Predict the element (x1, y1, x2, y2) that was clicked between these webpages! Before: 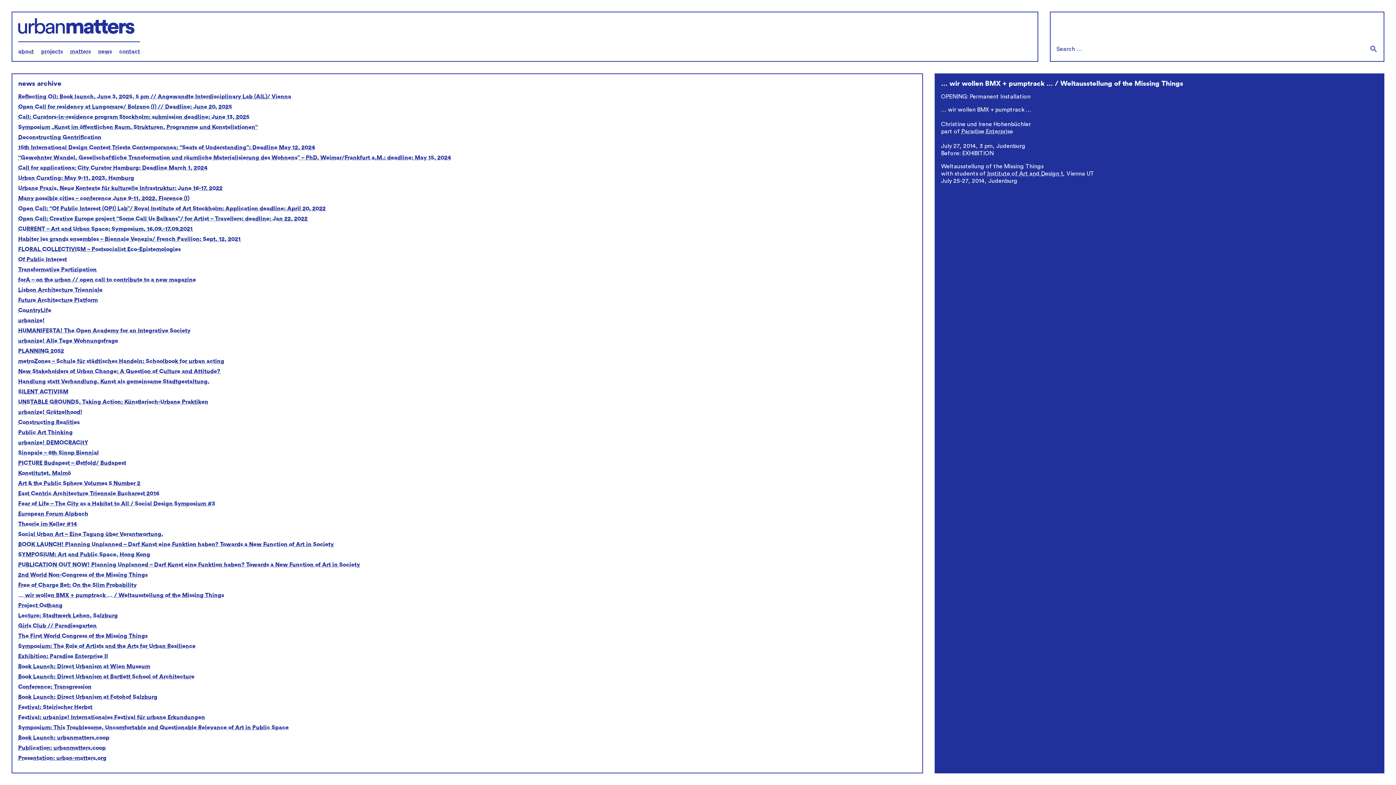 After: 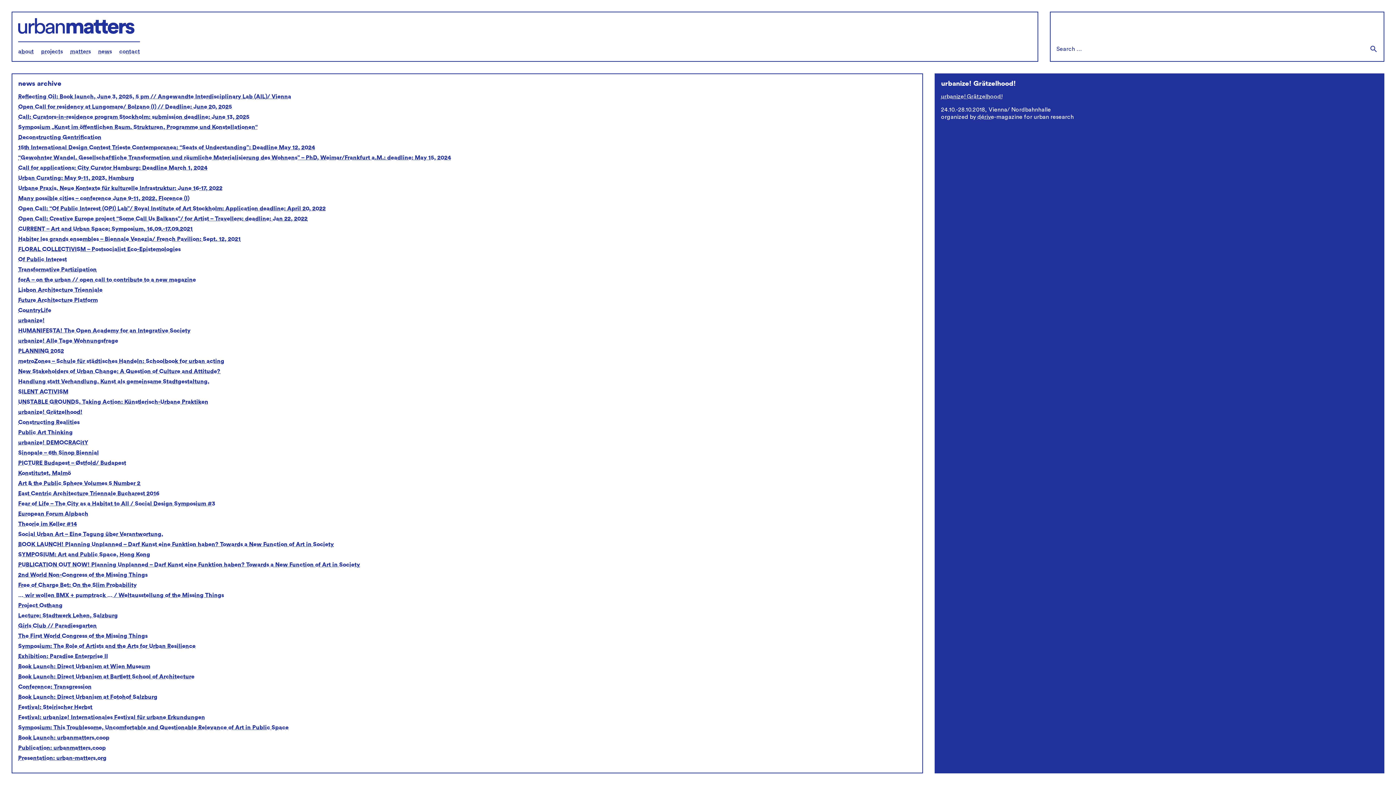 Action: label: urbanize! Grätzelhood! bbox: (18, 409, 82, 415)